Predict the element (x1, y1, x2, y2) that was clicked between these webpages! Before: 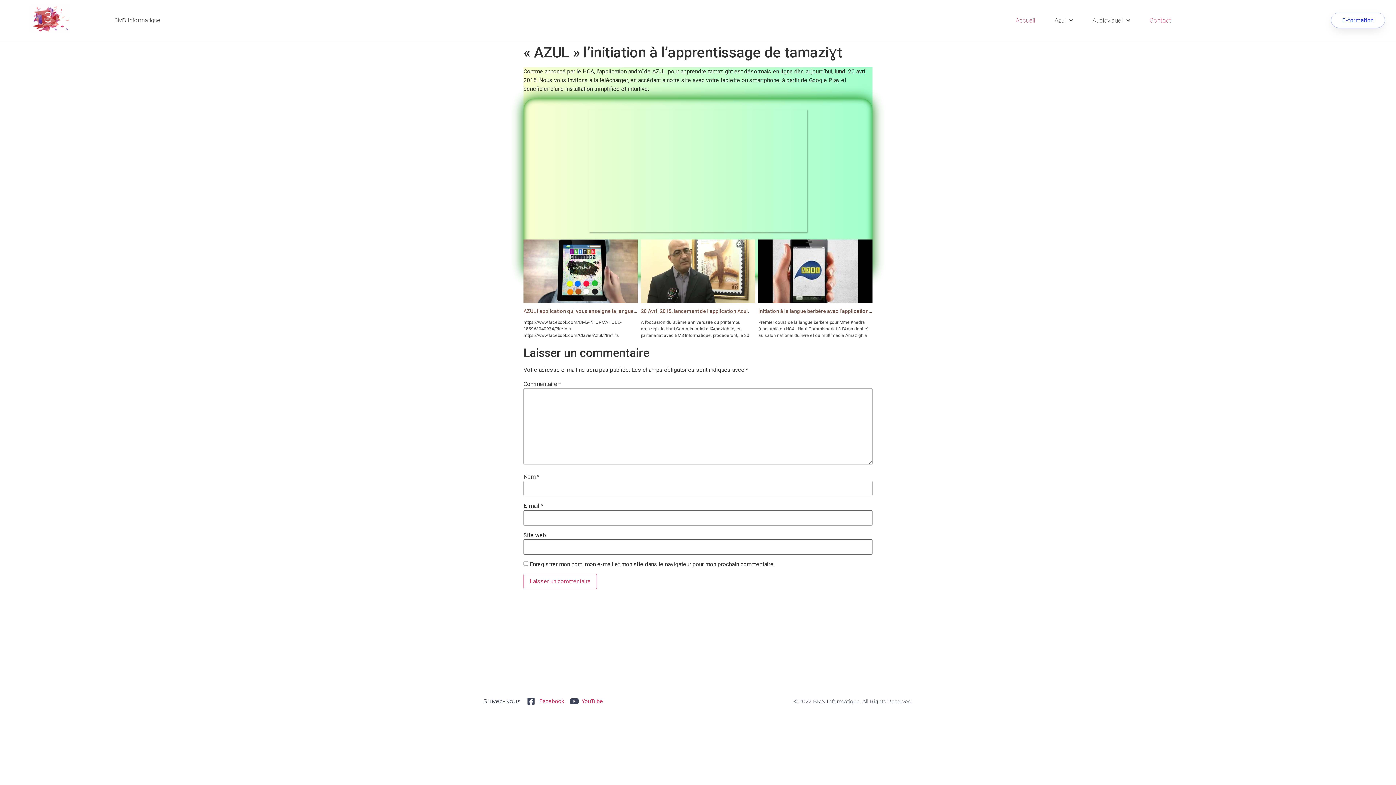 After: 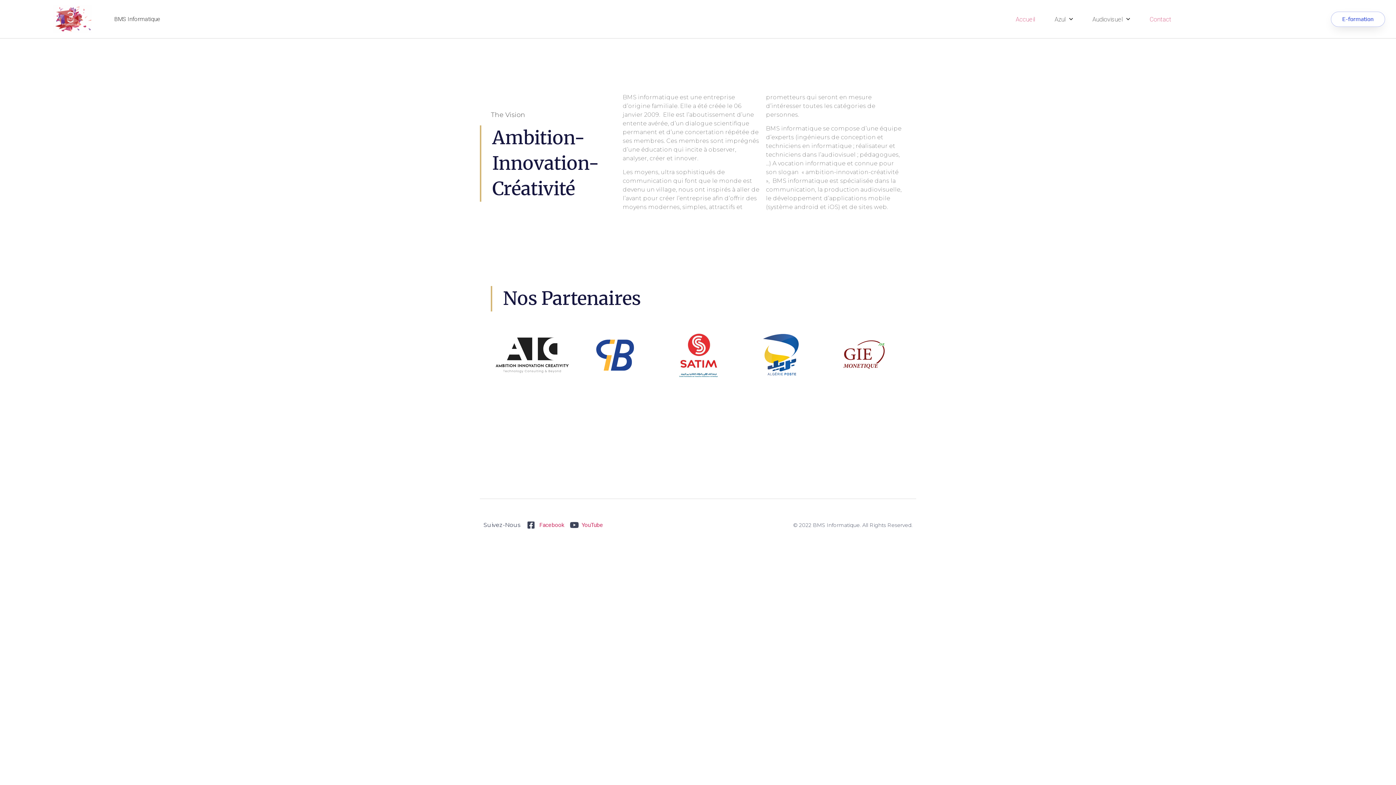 Action: bbox: (30, 27, 69, 34)